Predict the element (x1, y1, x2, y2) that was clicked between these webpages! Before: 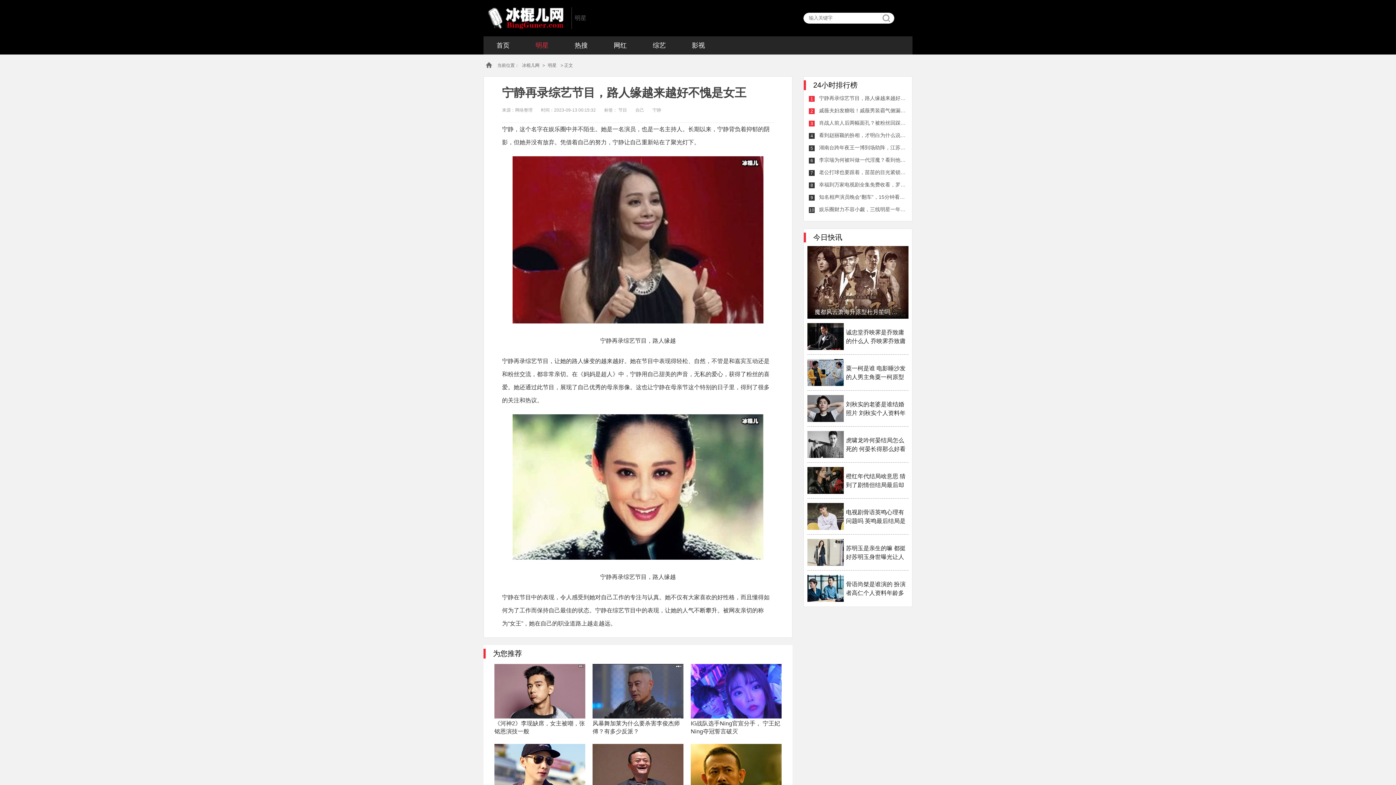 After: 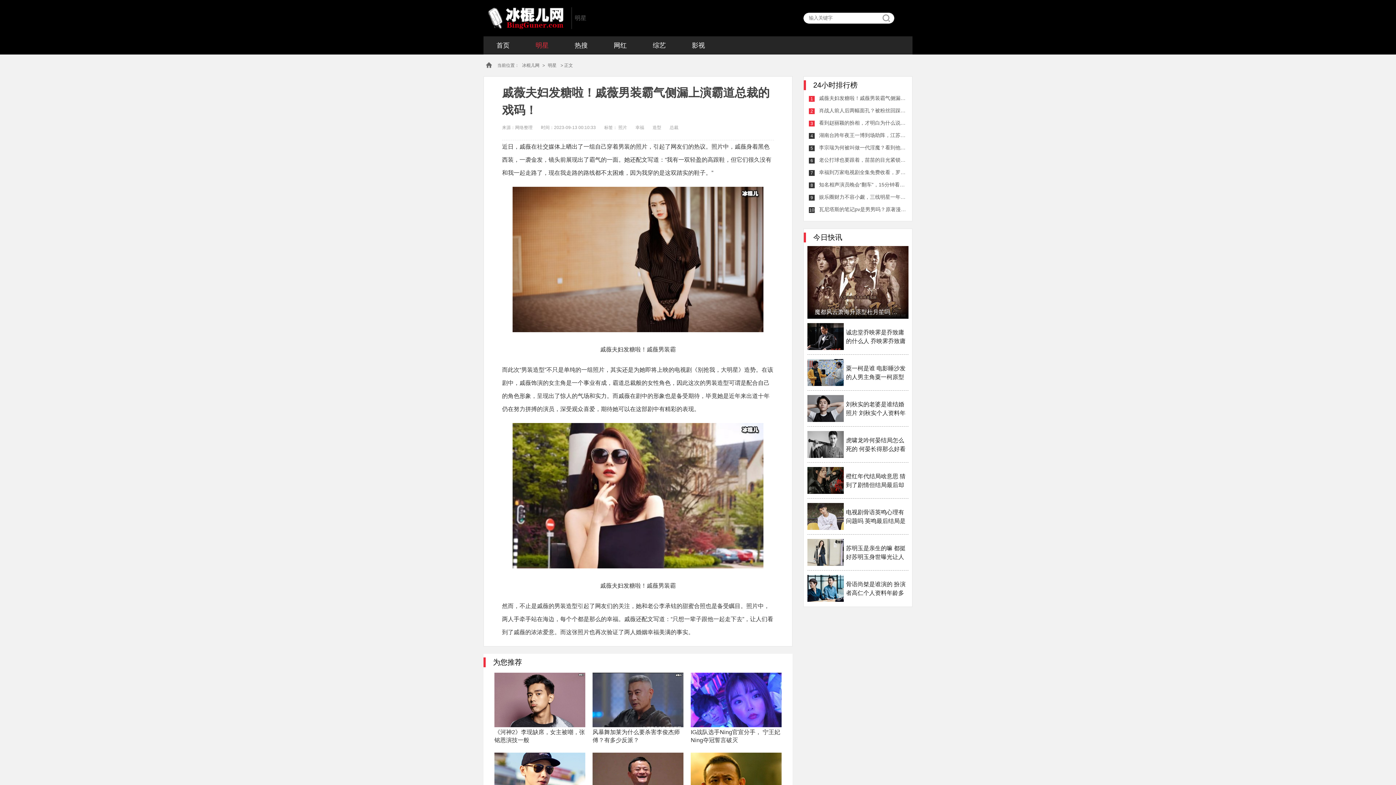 Action: bbox: (819, 107, 906, 114) label: 戚薇夫妇发糖啦！戚薇男装霸气侧漏上演霸道总裁的戏码！